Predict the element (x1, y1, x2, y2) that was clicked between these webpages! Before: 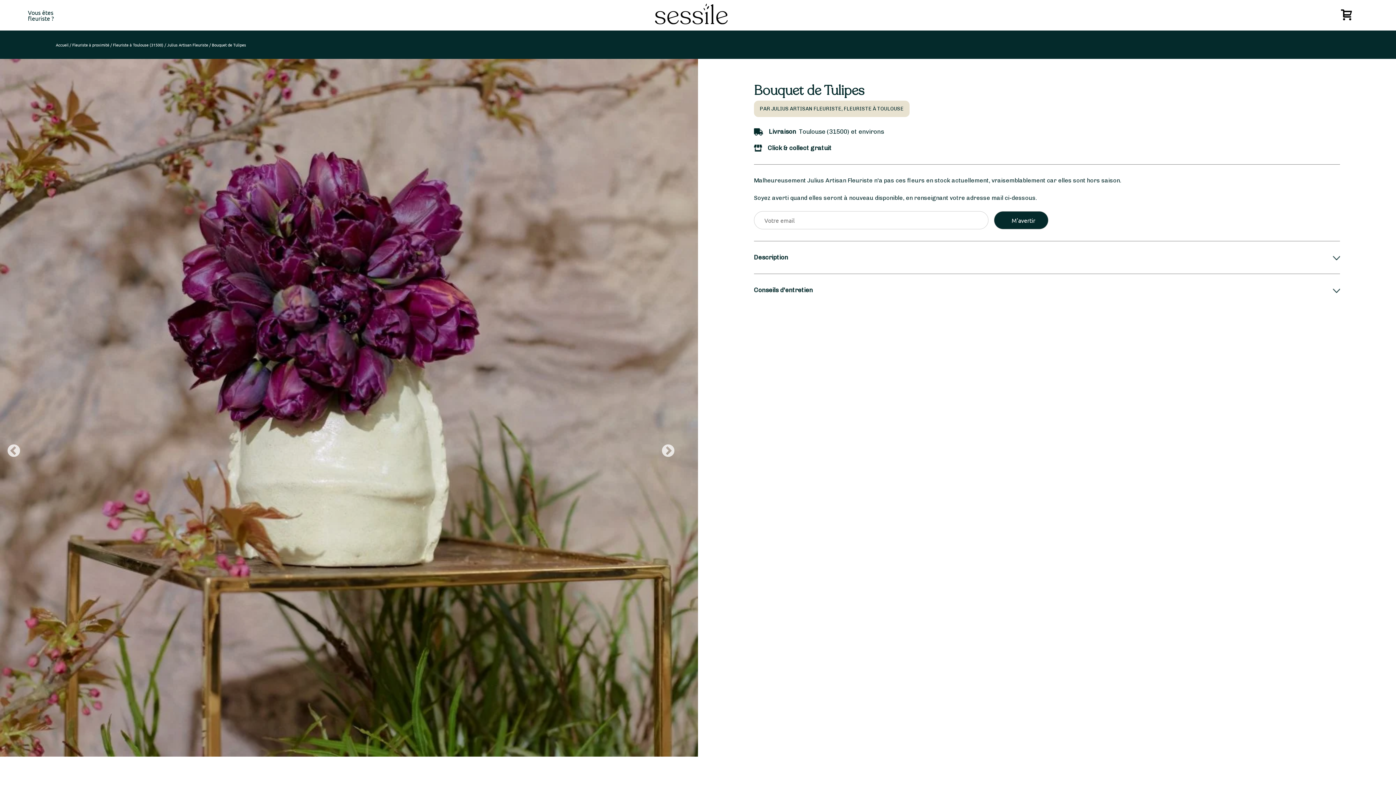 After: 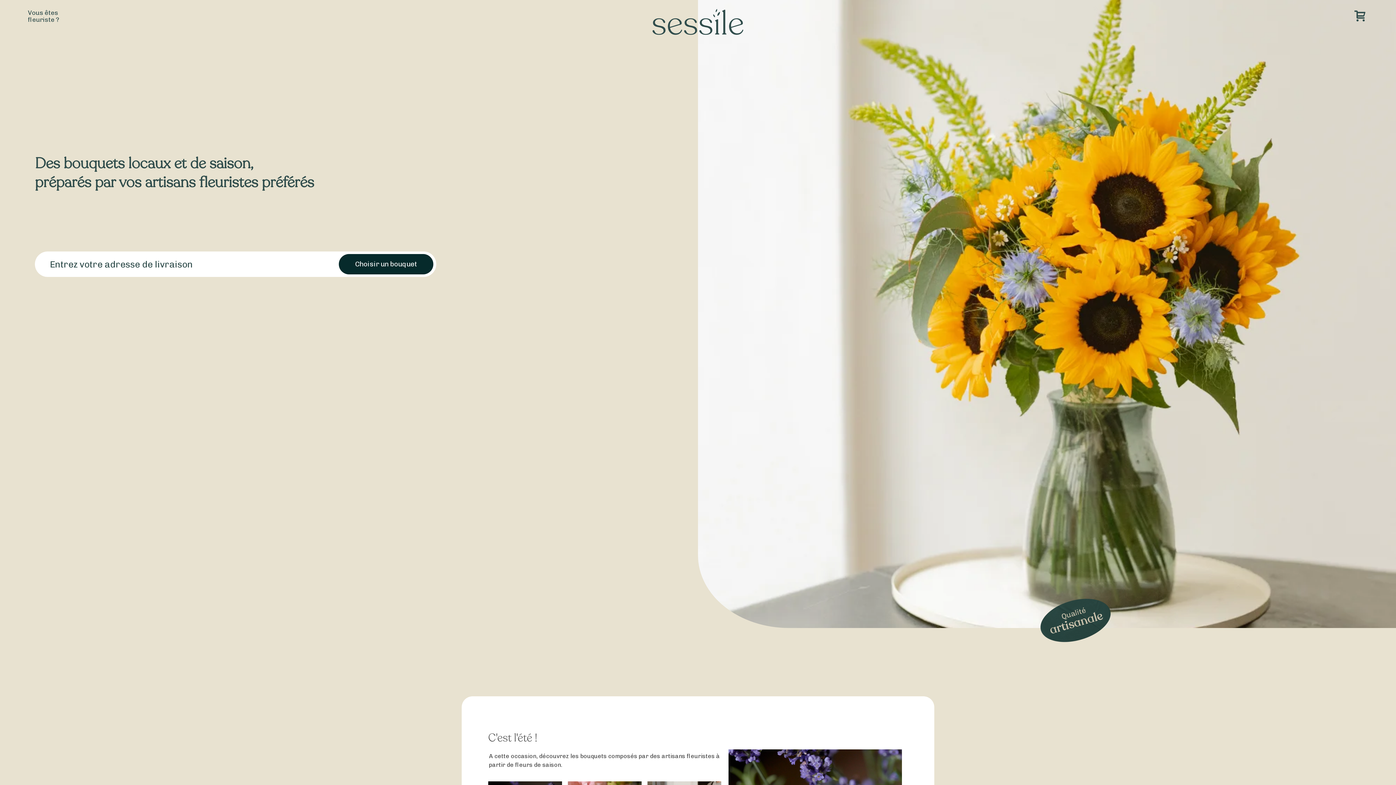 Action: bbox: (655, 18, 727, 26)